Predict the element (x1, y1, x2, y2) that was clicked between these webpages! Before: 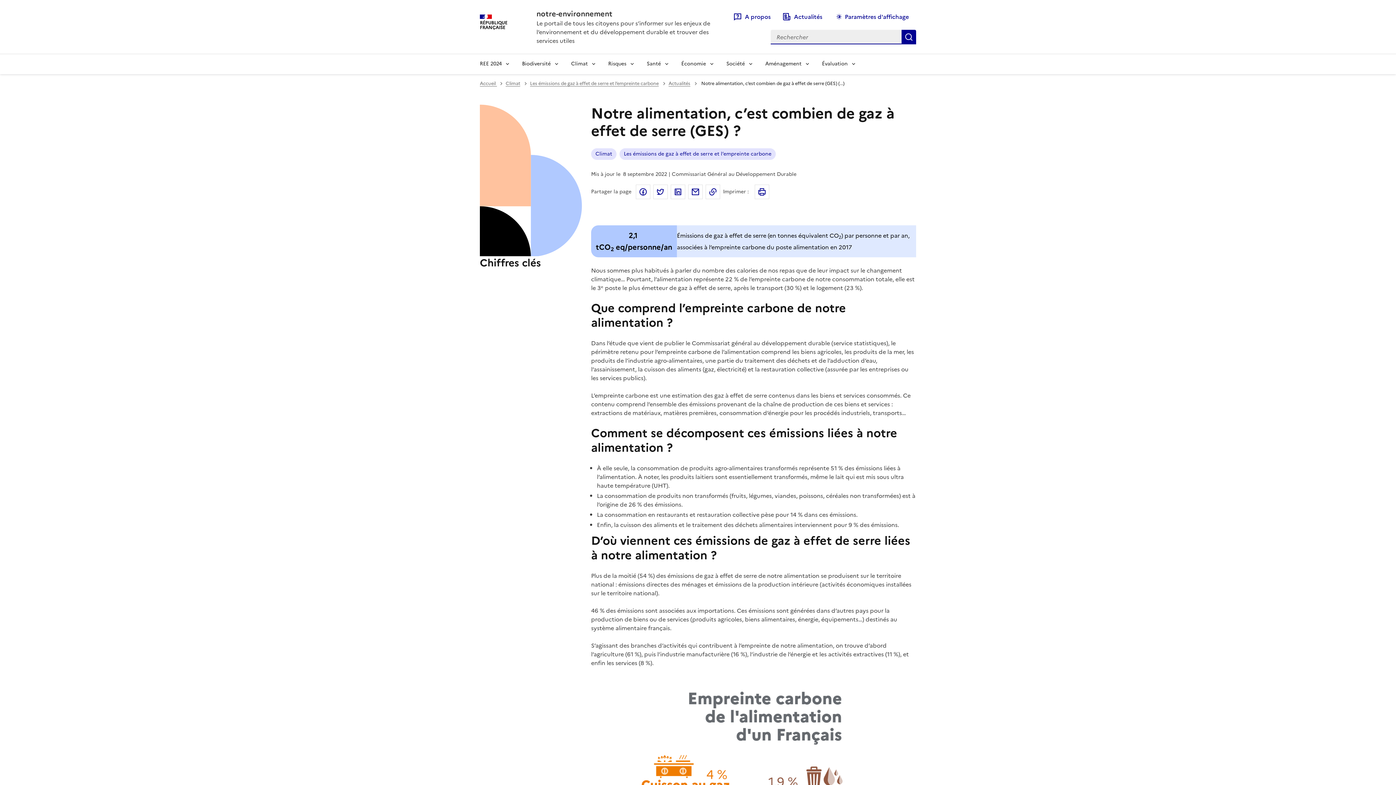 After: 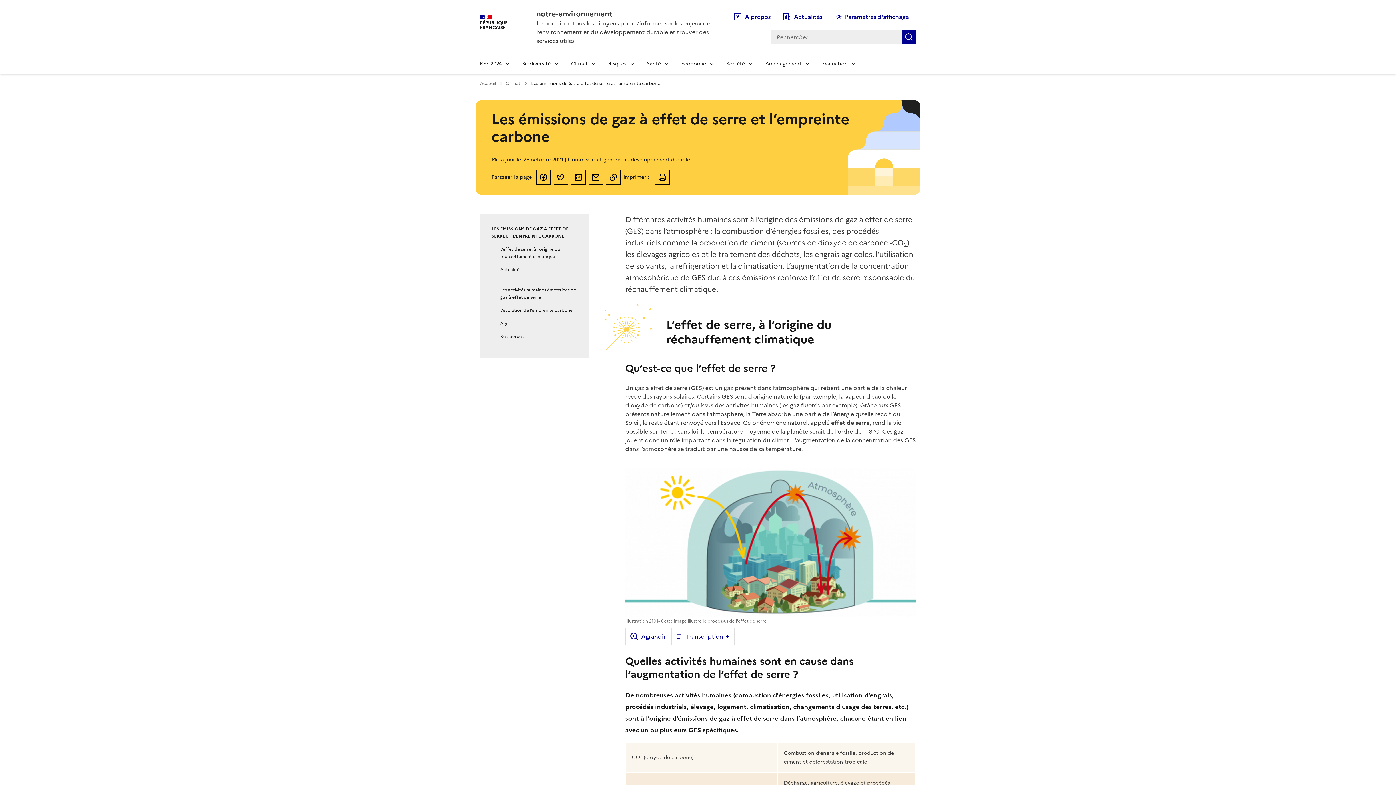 Action: label: Les émissions de gaz à effet de serre et l’empreinte carbone bbox: (619, 148, 776, 160)